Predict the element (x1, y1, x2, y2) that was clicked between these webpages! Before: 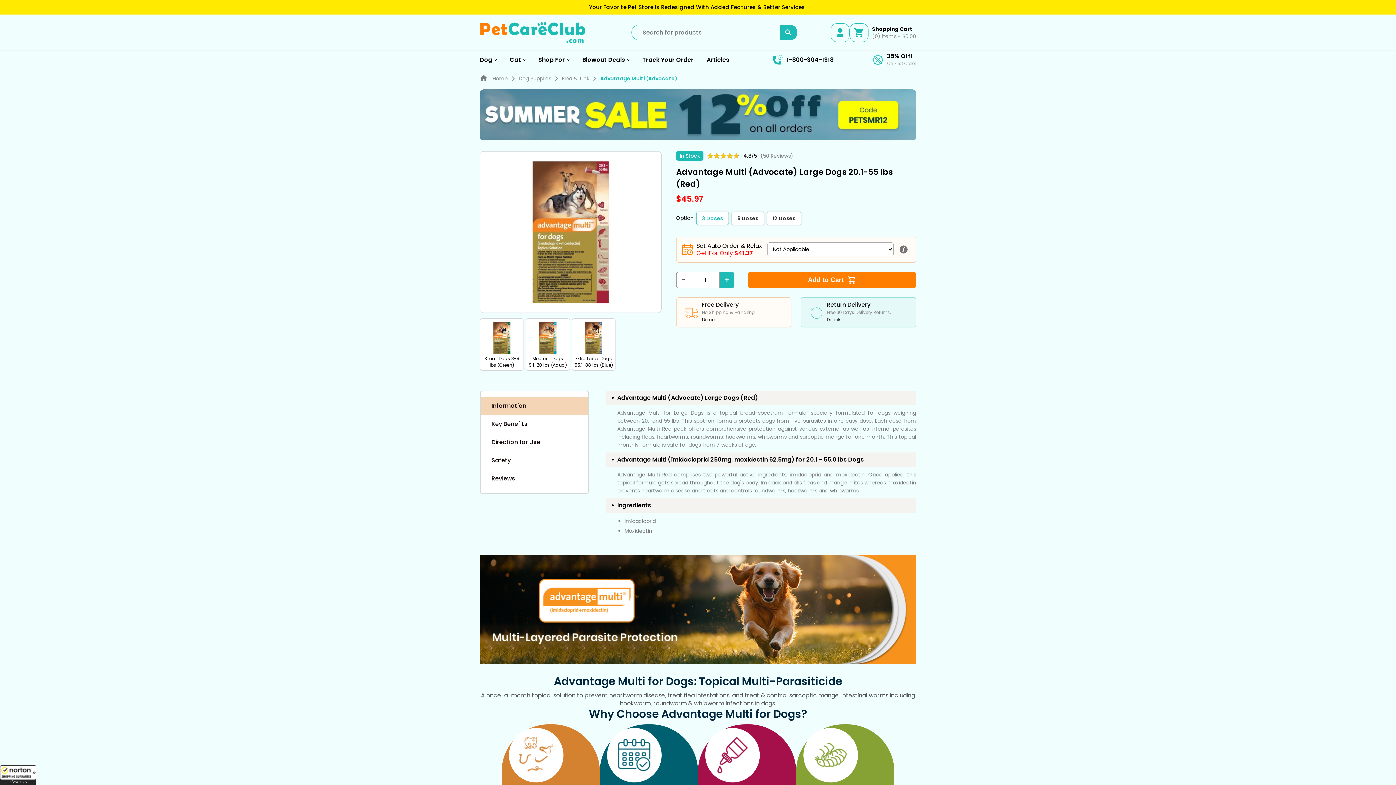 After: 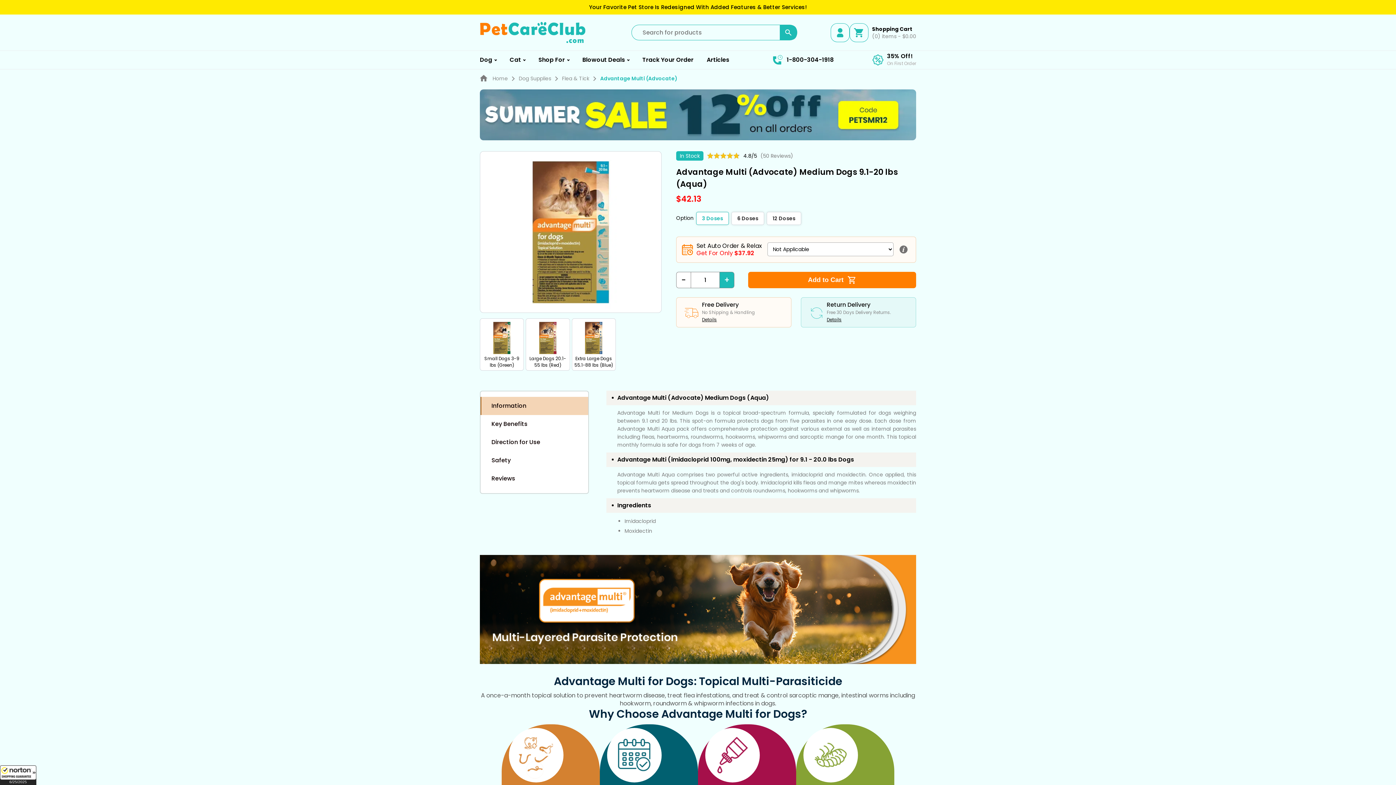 Action: bbox: (526, 320, 569, 355)